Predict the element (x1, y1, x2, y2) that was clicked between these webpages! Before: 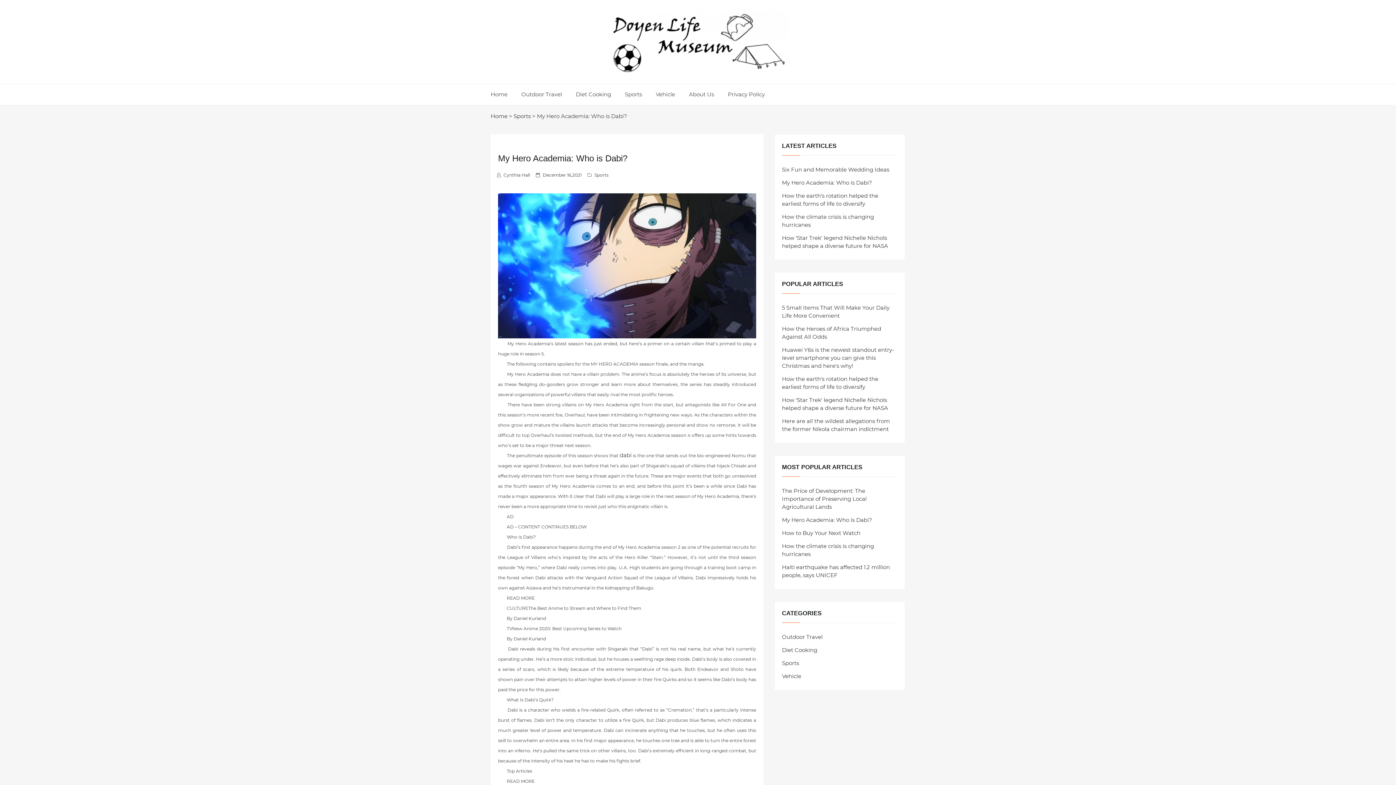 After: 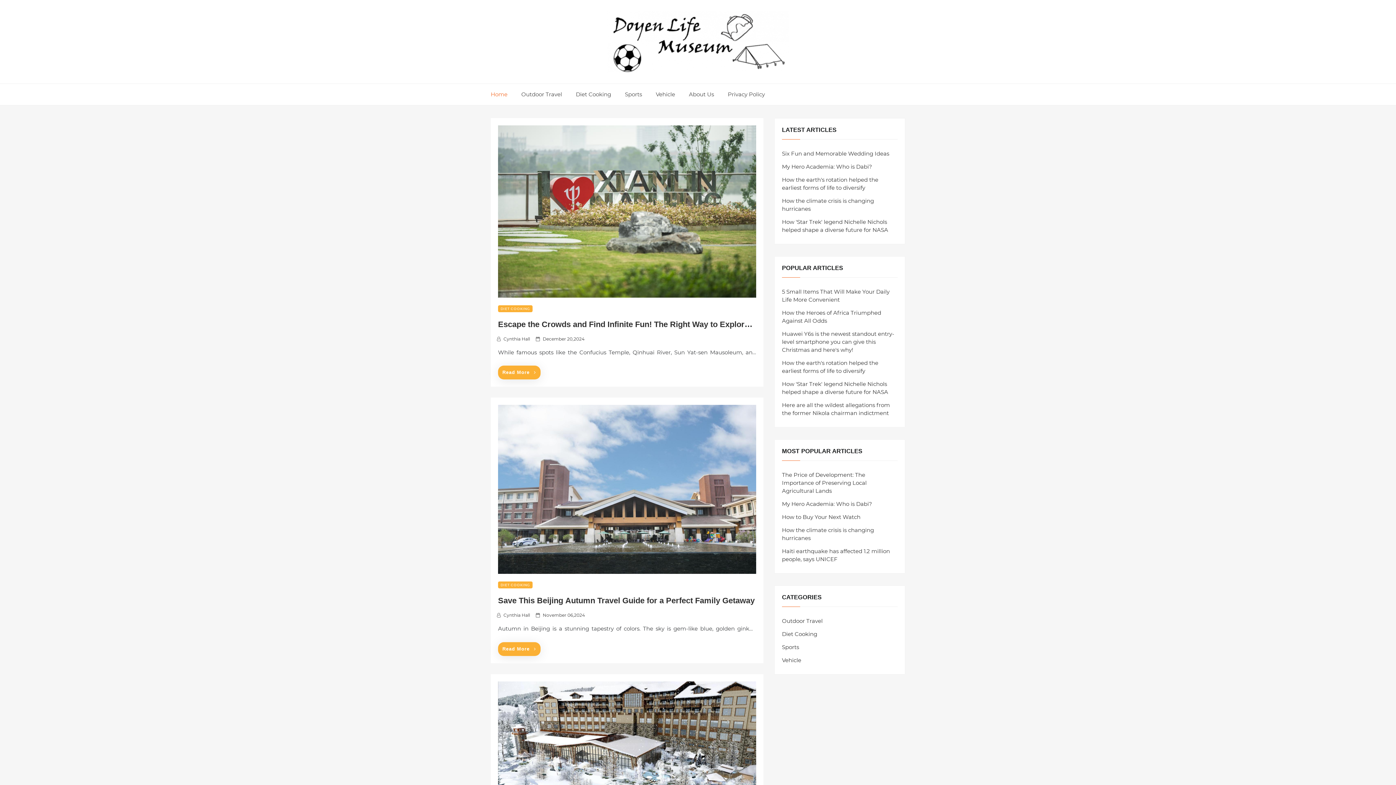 Action: bbox: (607, 10, 789, 72)